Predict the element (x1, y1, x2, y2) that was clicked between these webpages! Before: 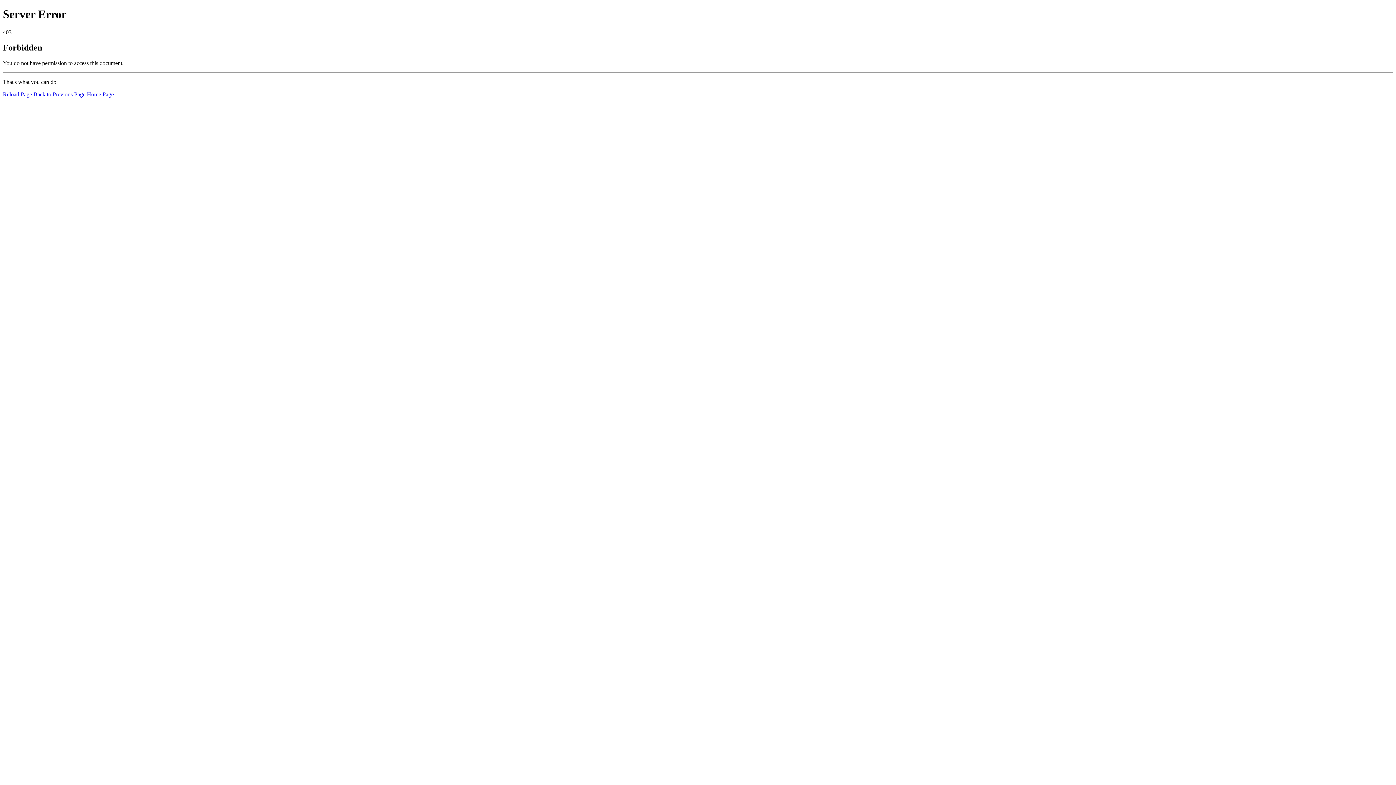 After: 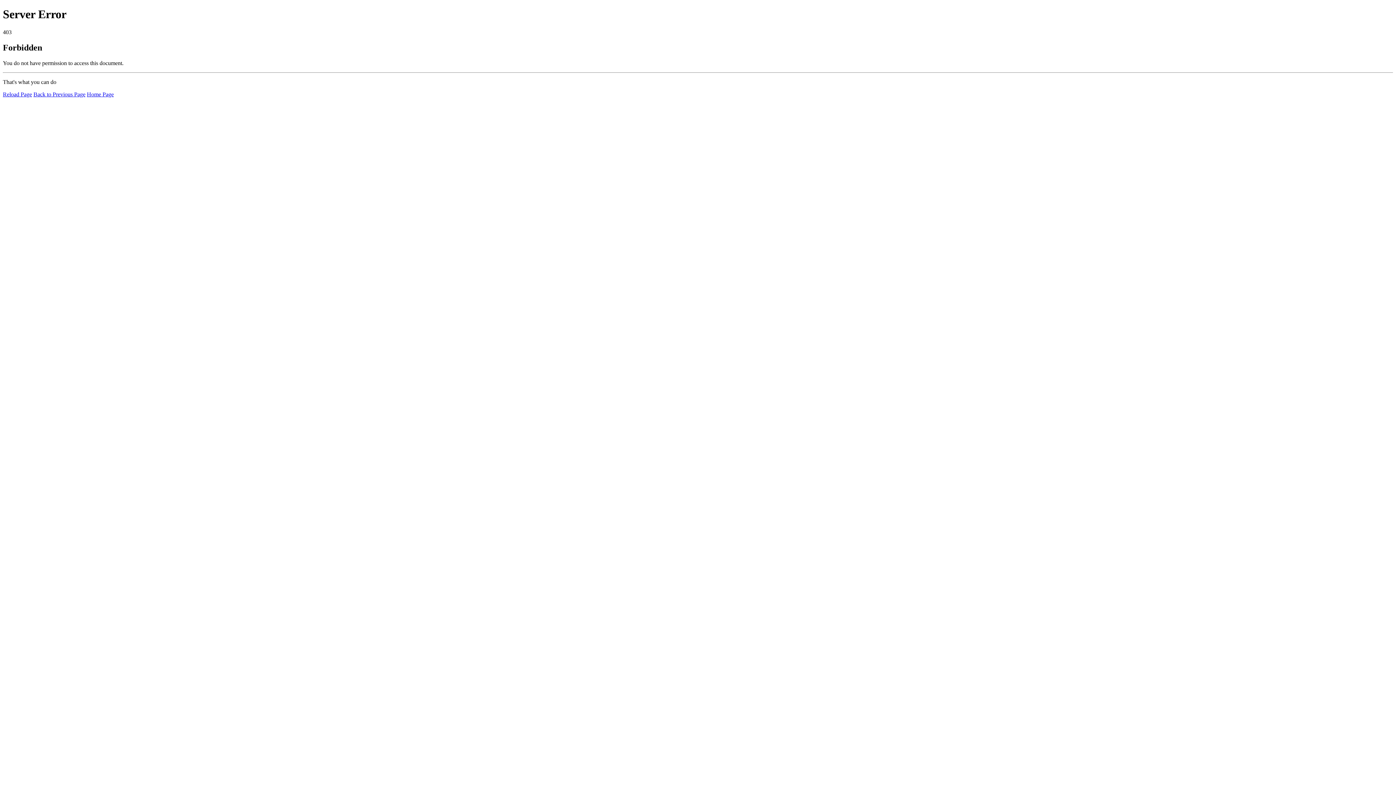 Action: label: Reload Page bbox: (2, 91, 32, 97)